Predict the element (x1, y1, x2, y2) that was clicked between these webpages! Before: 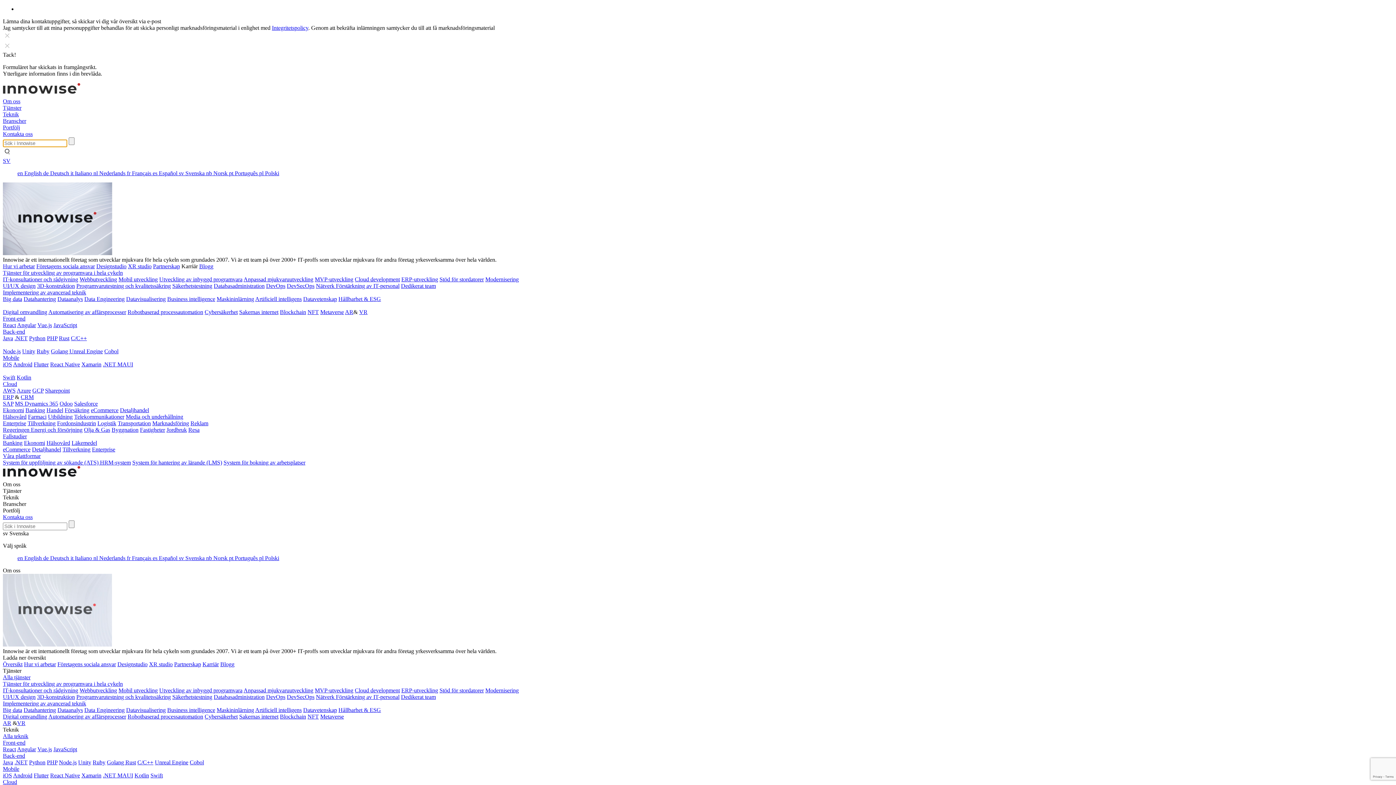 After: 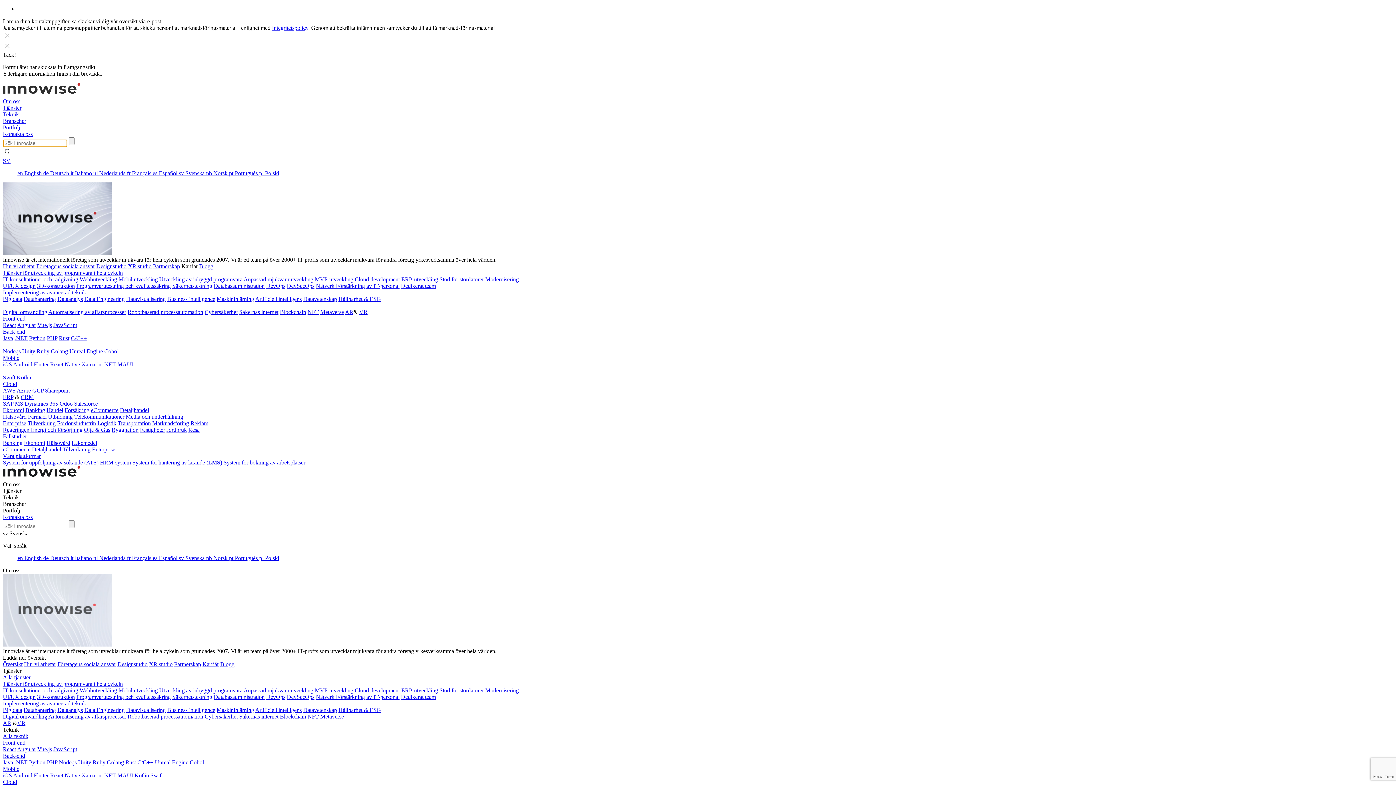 Action: bbox: (2, 407, 24, 413) label: Ekonomi